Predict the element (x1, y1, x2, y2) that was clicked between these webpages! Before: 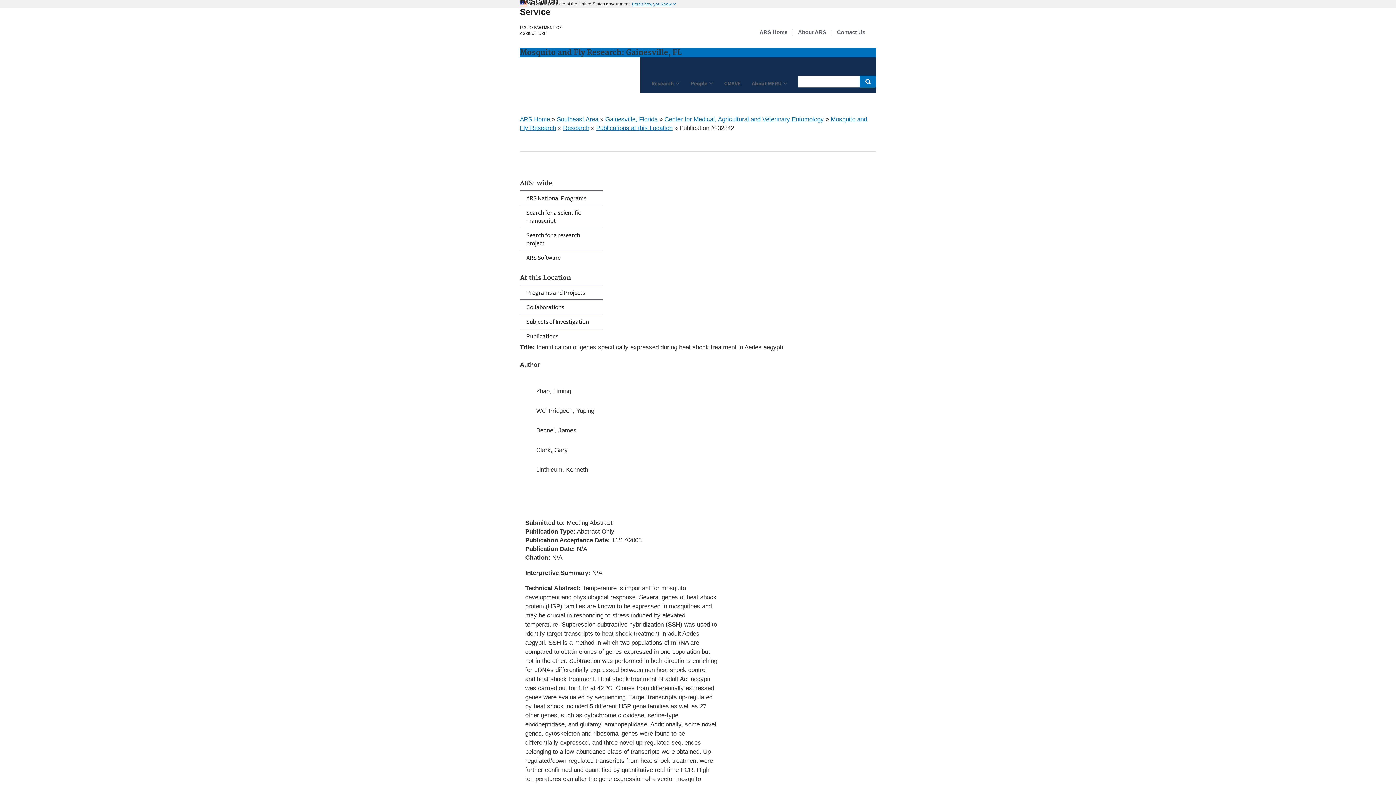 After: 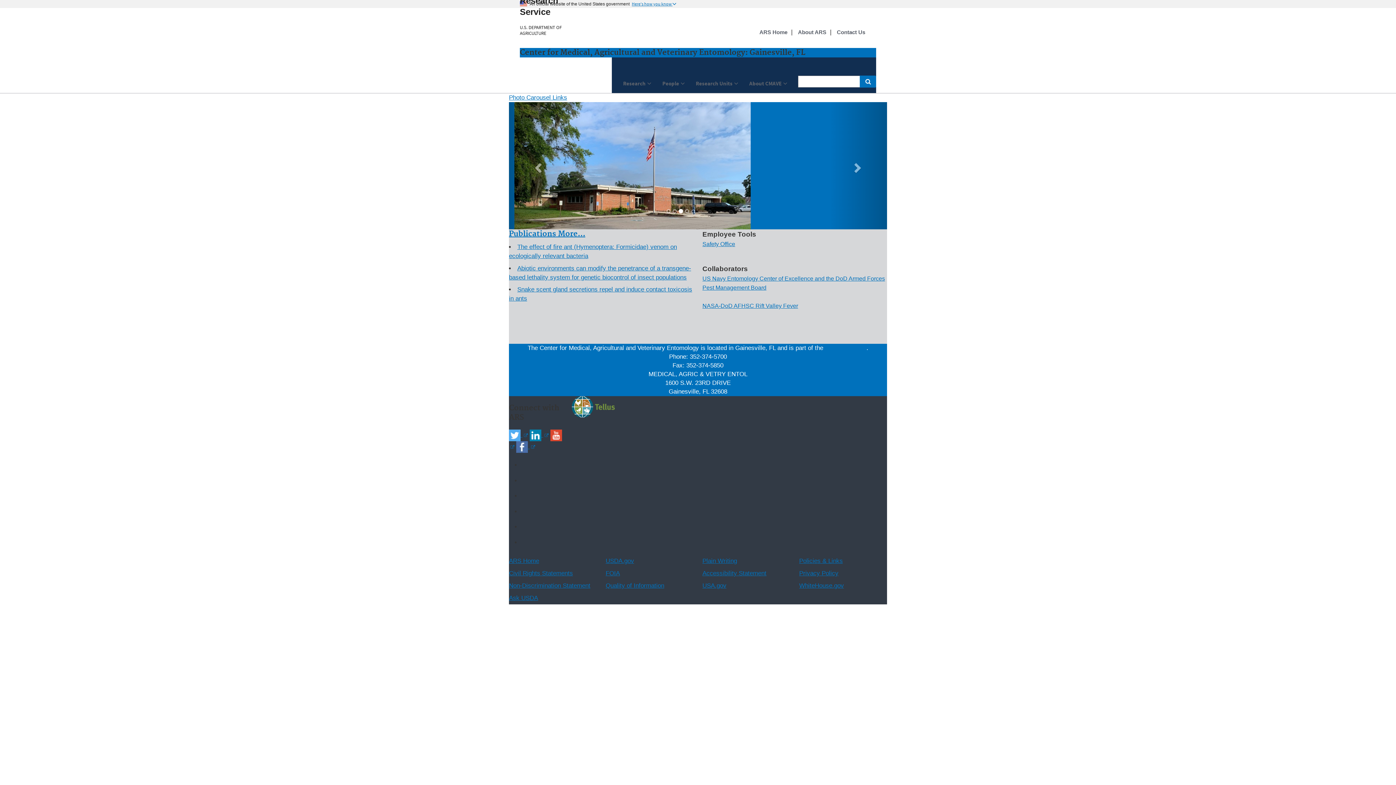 Action: bbox: (664, 116, 824, 122) label: Center for Medical, Agricultural and Veterinary Entomology